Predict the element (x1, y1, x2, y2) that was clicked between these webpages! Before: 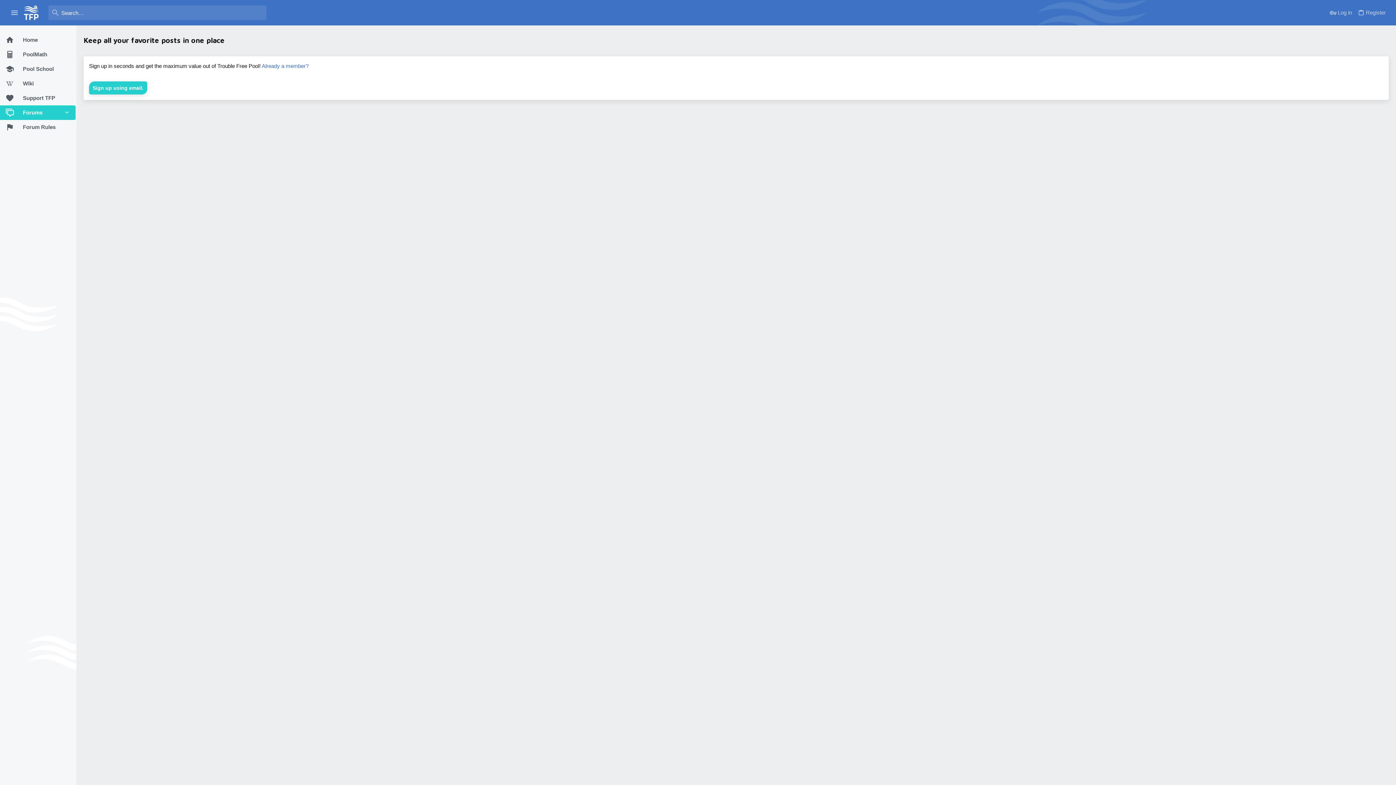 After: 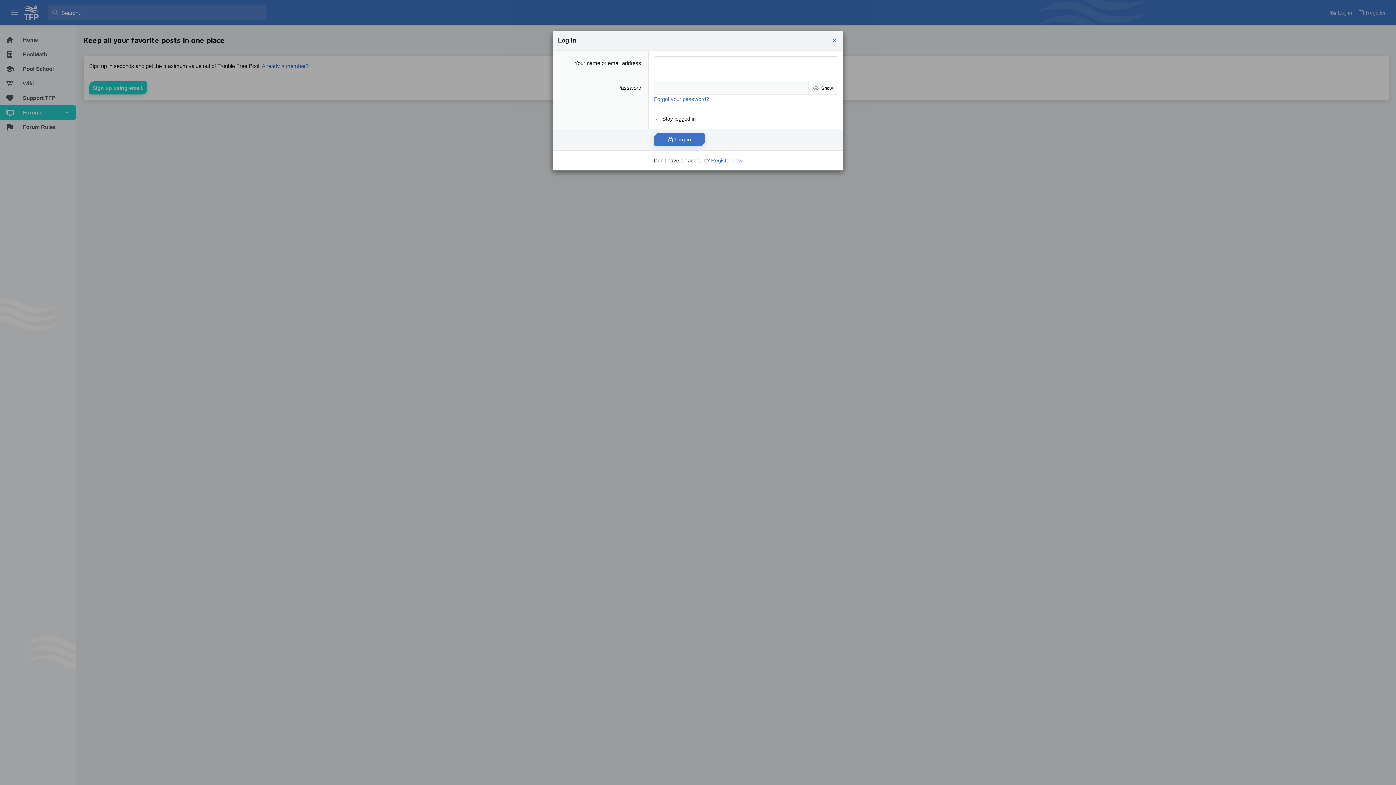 Action: bbox: (1327, 4, 1355, 20) label: Log in